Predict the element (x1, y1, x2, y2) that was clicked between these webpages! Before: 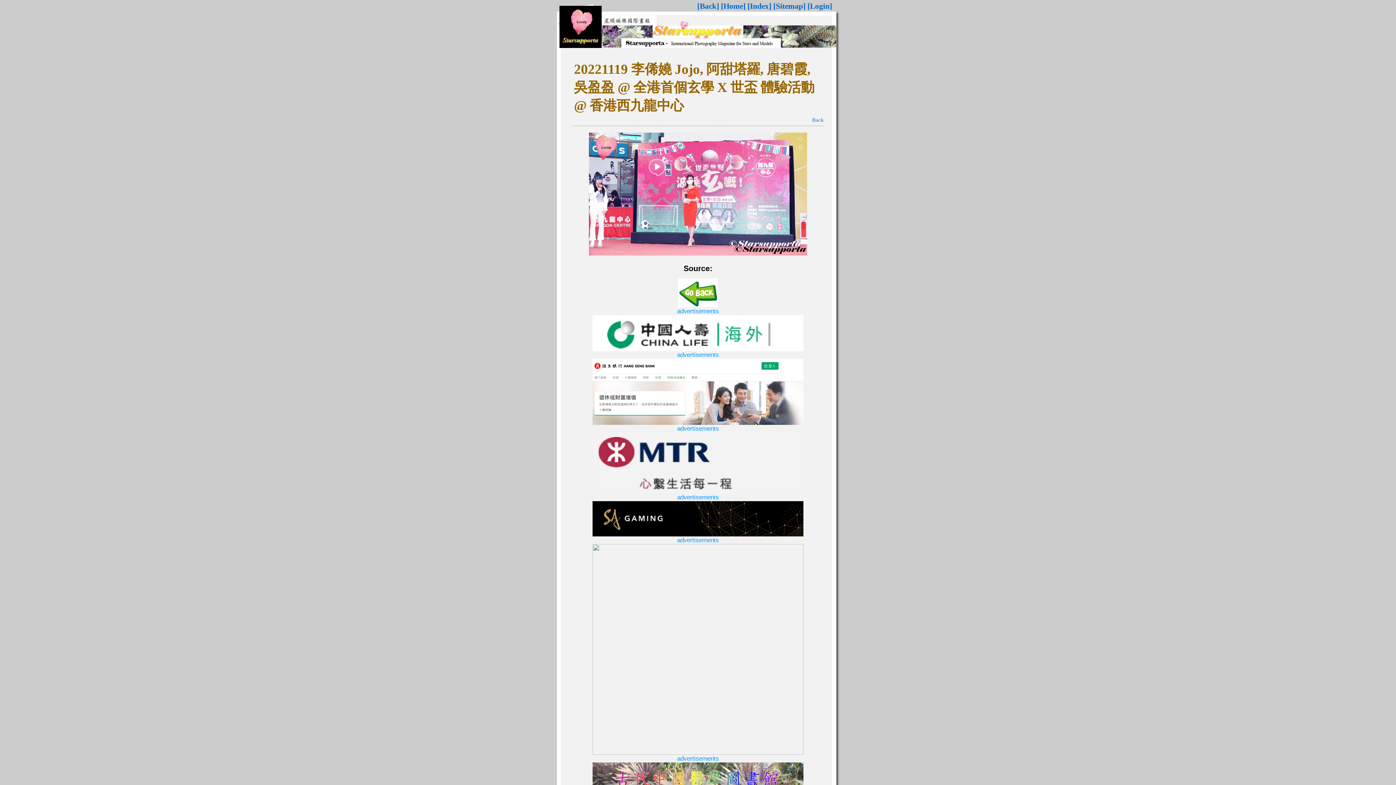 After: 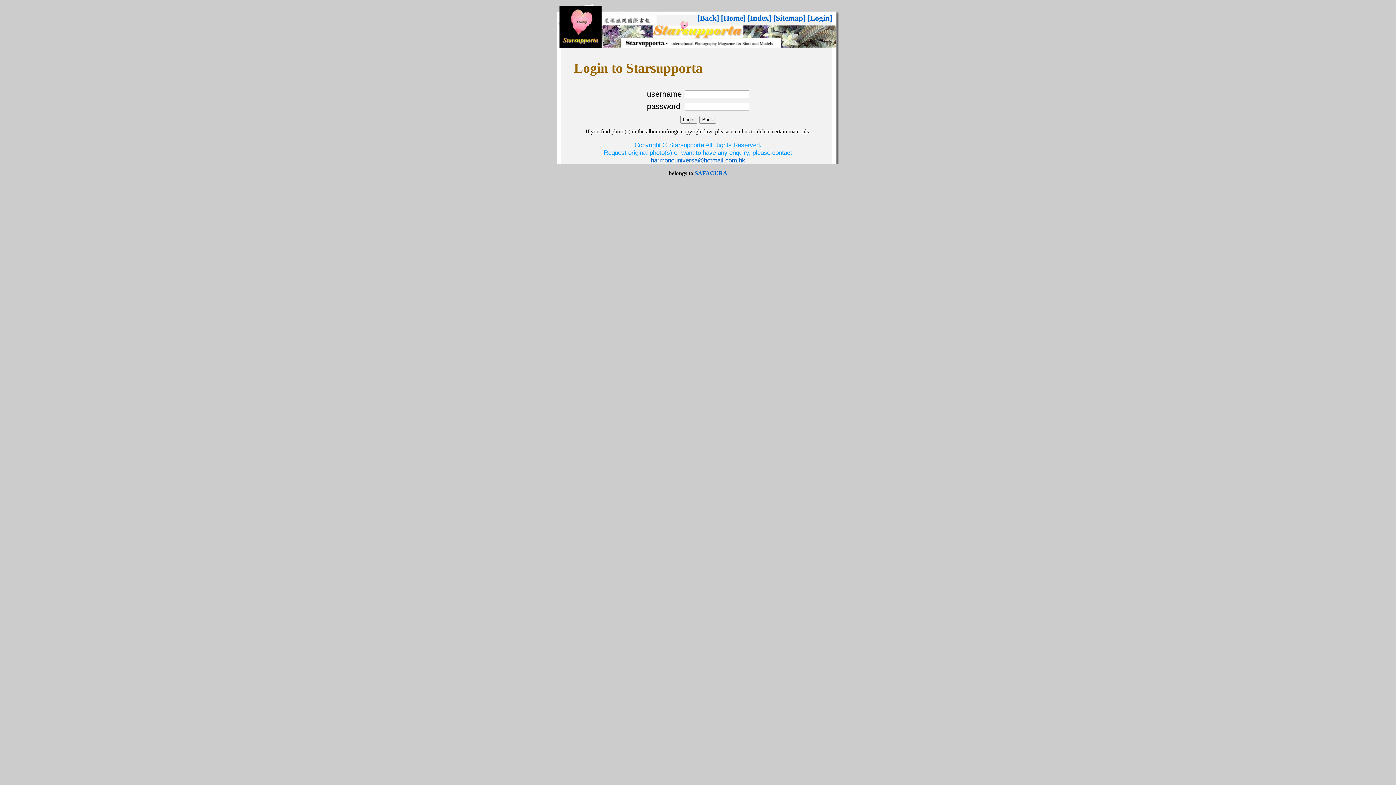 Action: bbox: (807, 1, 832, 10) label: [Login]